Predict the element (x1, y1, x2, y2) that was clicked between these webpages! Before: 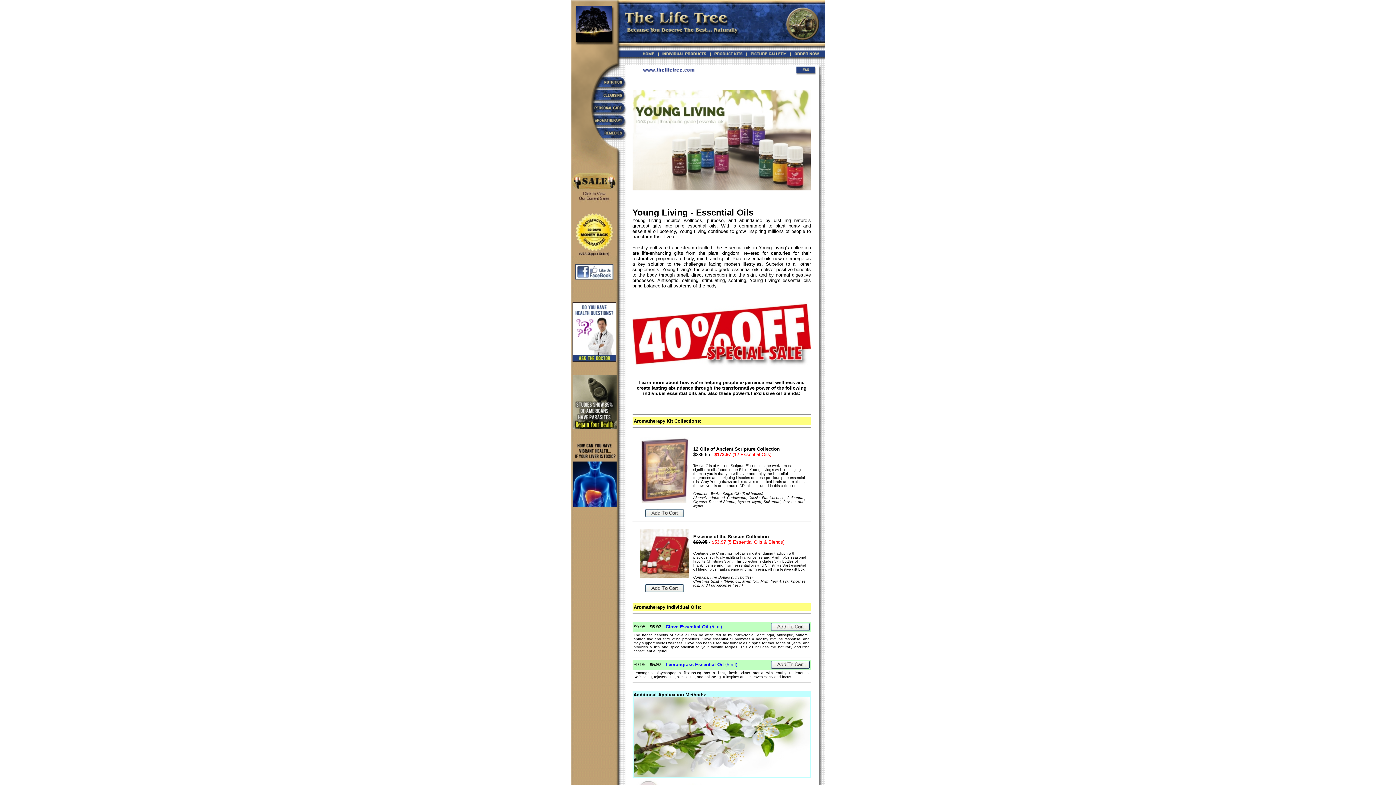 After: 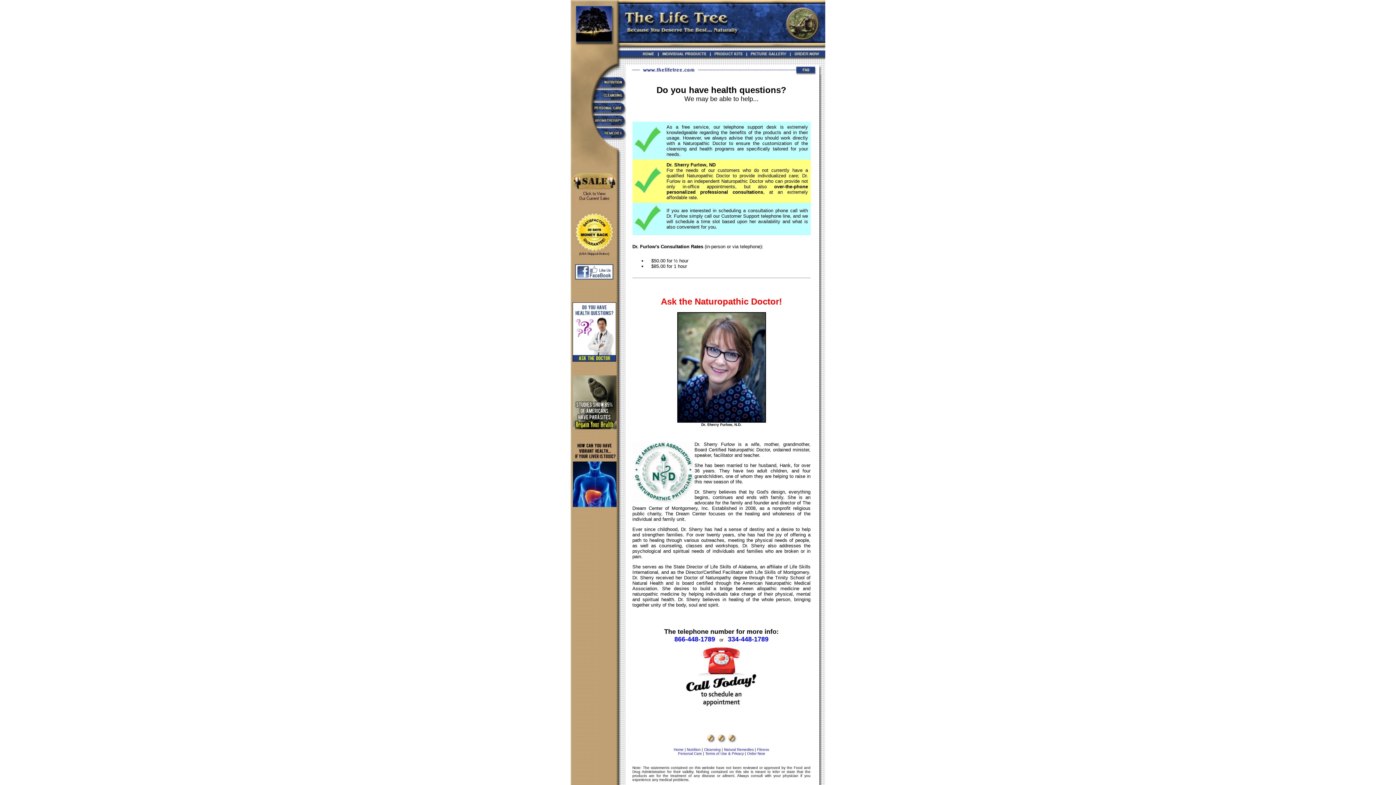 Action: bbox: (570, 357, 616, 363)